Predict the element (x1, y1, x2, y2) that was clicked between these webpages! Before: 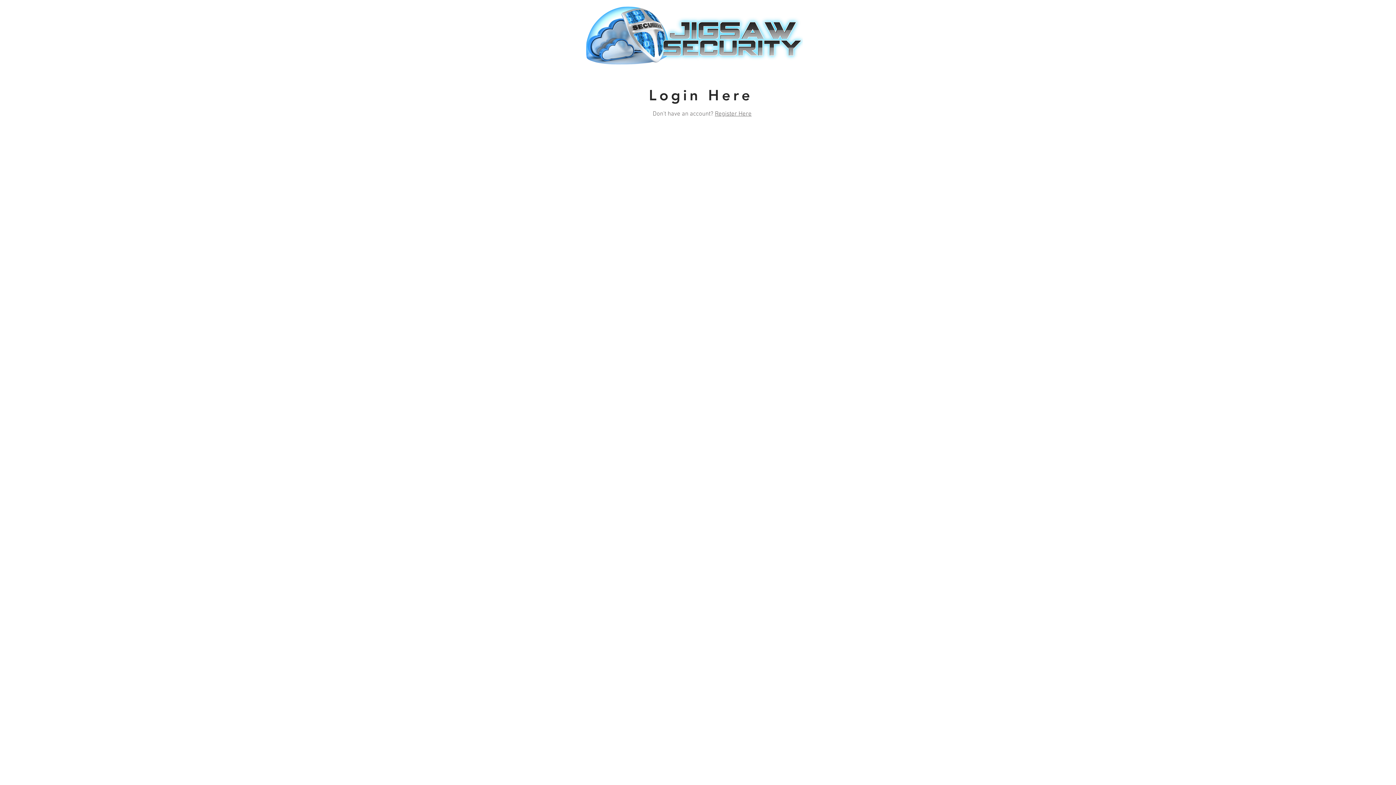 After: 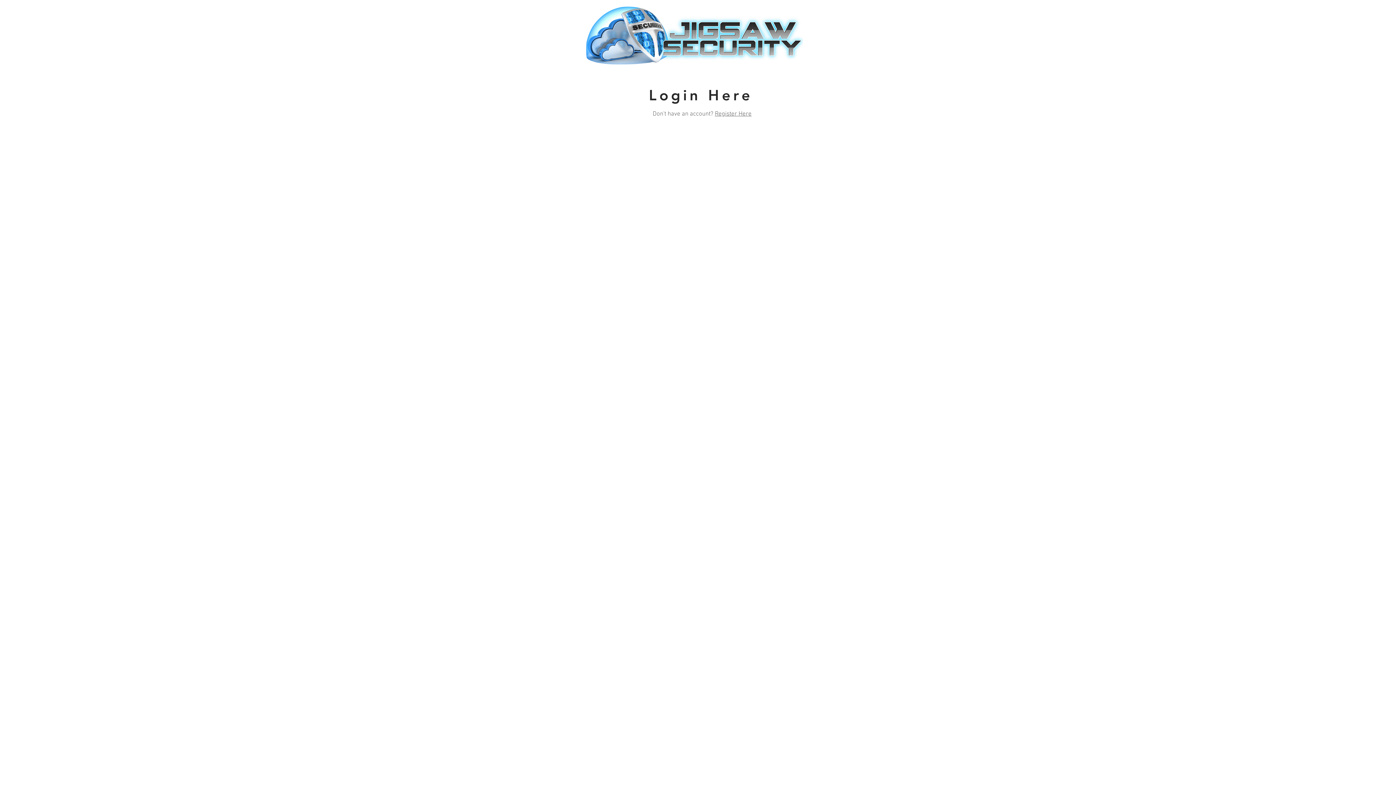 Action: bbox: (649, 88, 753, 105) label: Login Here